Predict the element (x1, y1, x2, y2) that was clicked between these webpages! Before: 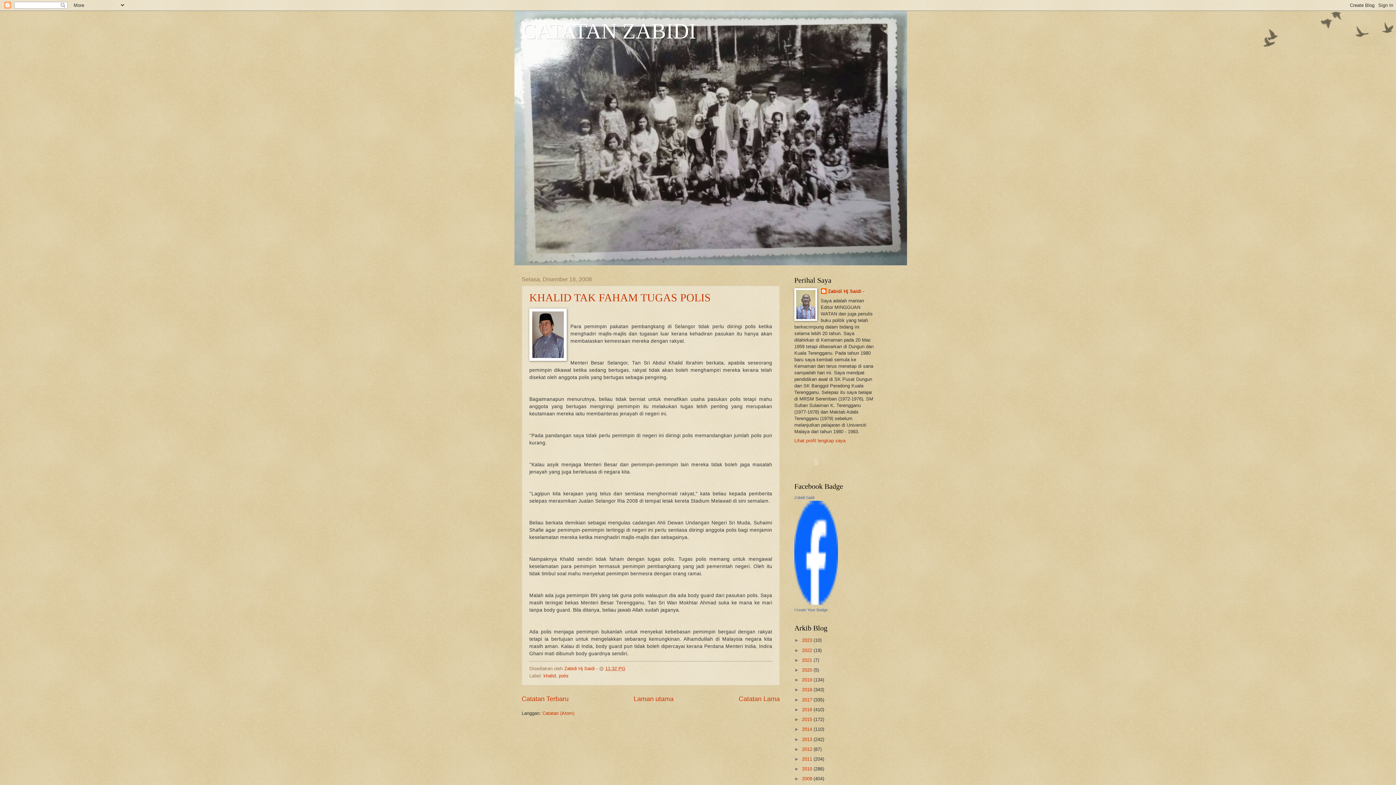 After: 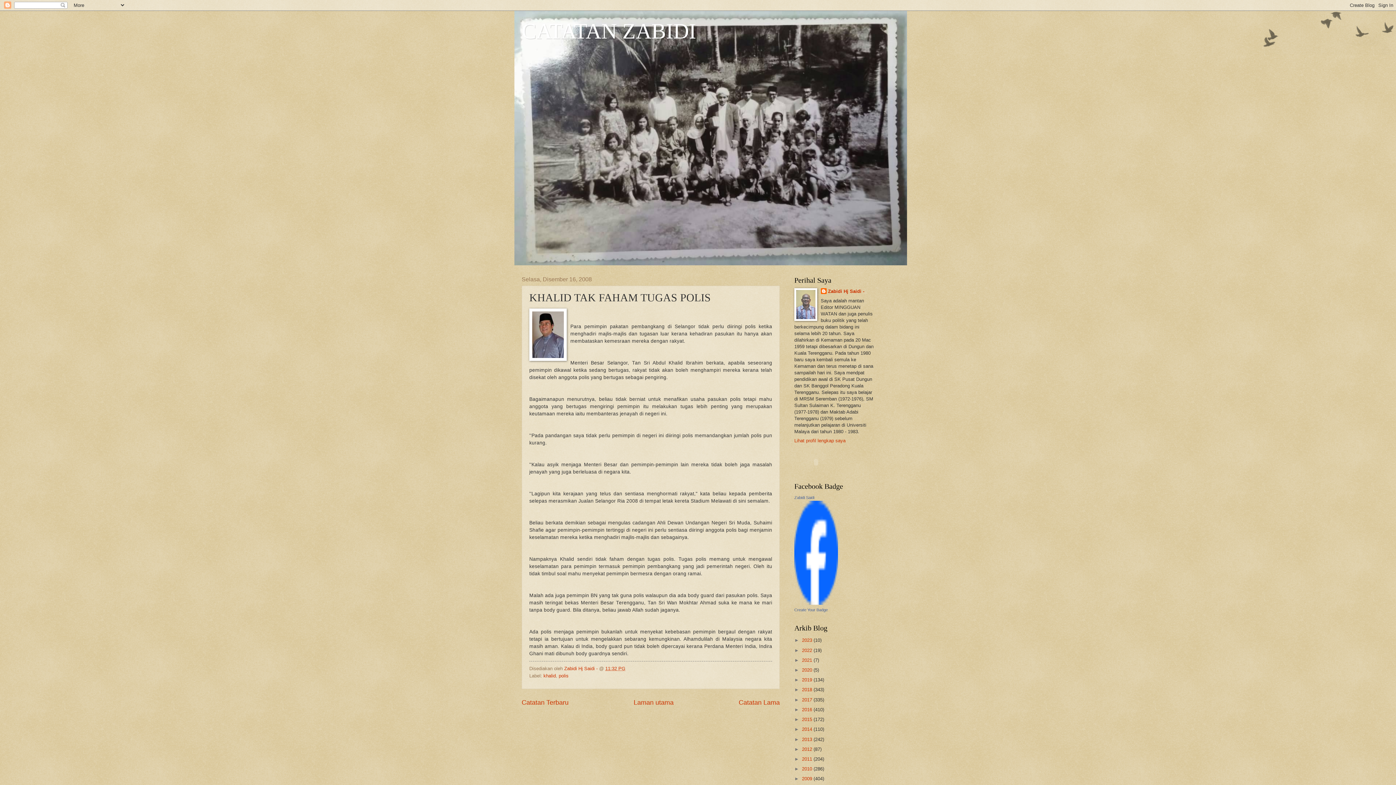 Action: bbox: (605, 666, 625, 671) label: 11:32 PG